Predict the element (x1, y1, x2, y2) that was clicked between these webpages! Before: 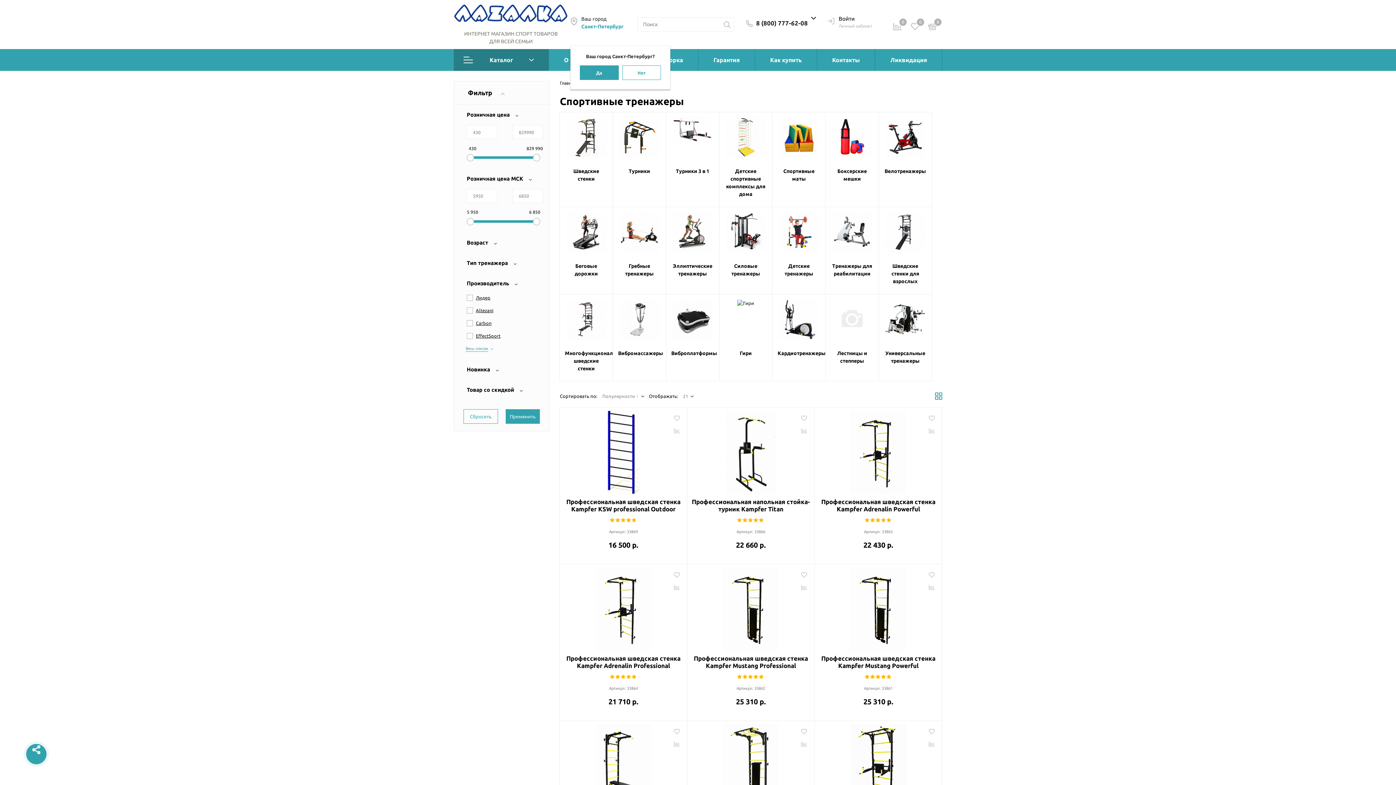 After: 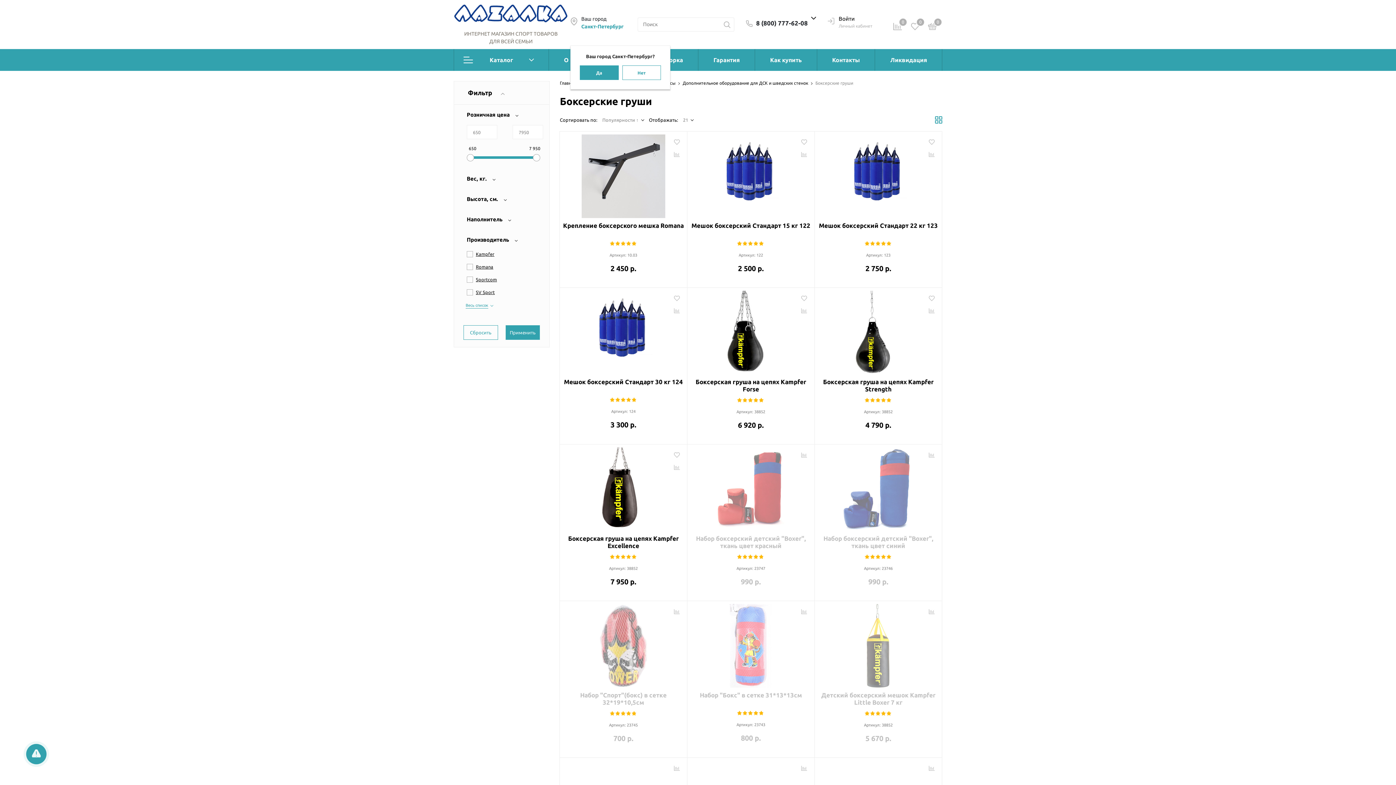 Action: label: Боксерские мешки bbox: (825, 112, 879, 207)